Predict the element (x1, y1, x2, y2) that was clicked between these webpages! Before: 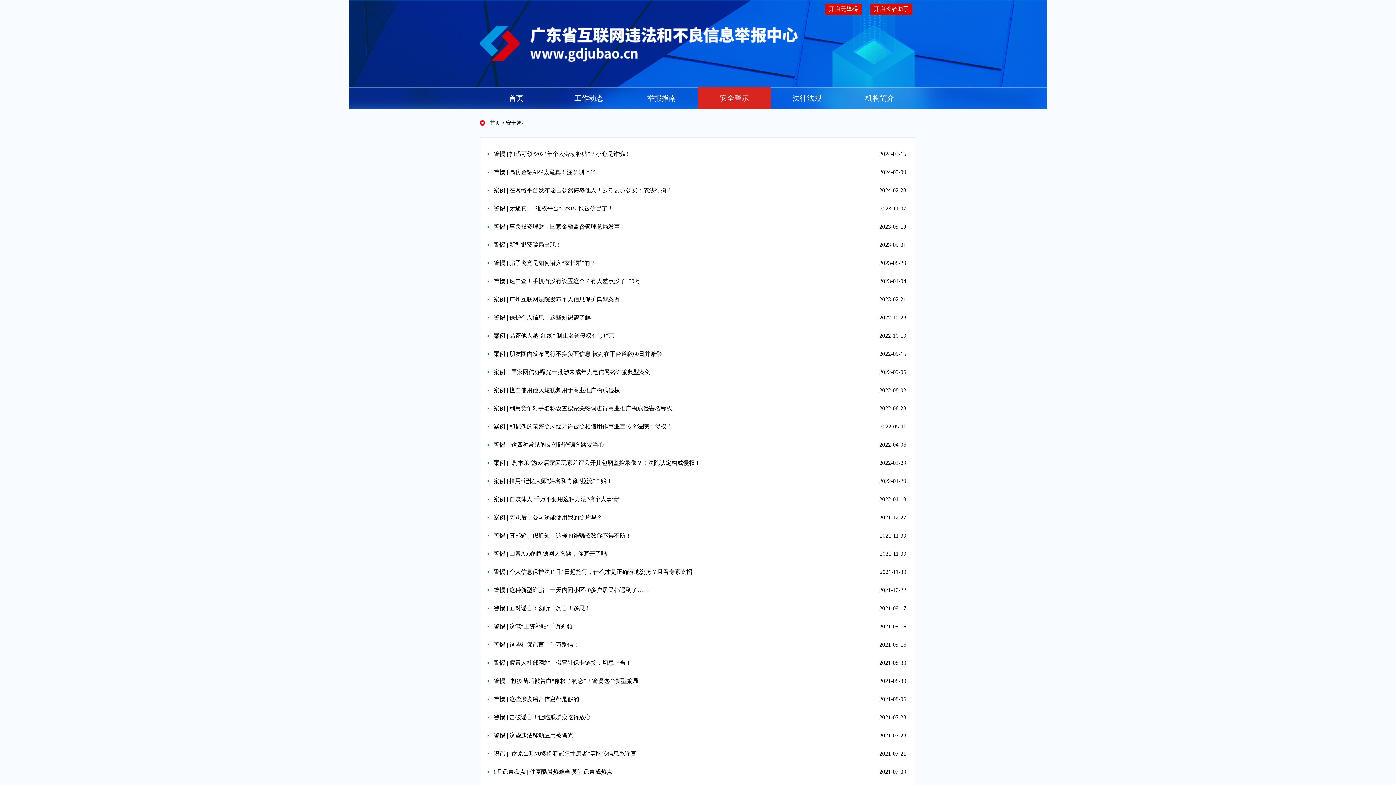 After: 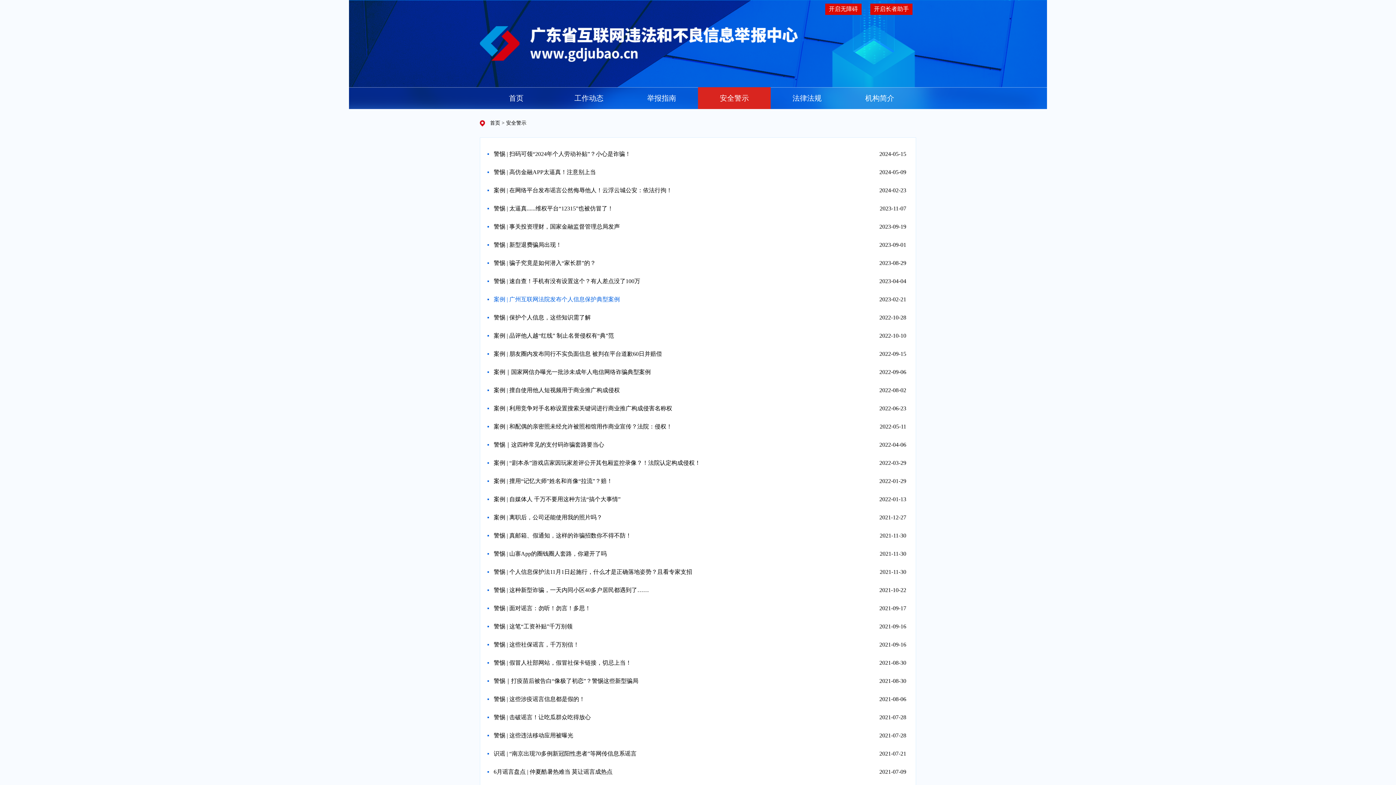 Action: label: 案例 | 广州互联网法院发布个人信息保护典型案例 bbox: (493, 290, 620, 308)